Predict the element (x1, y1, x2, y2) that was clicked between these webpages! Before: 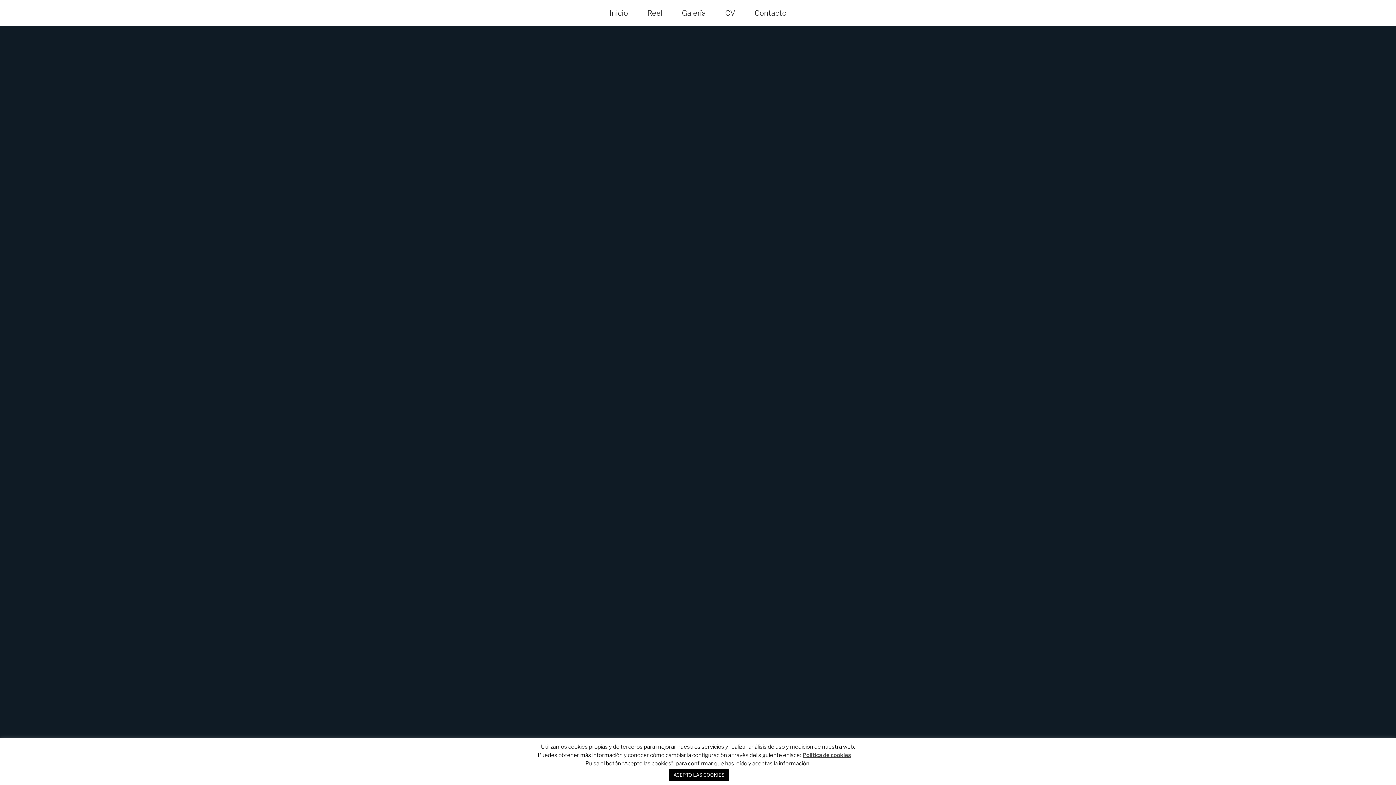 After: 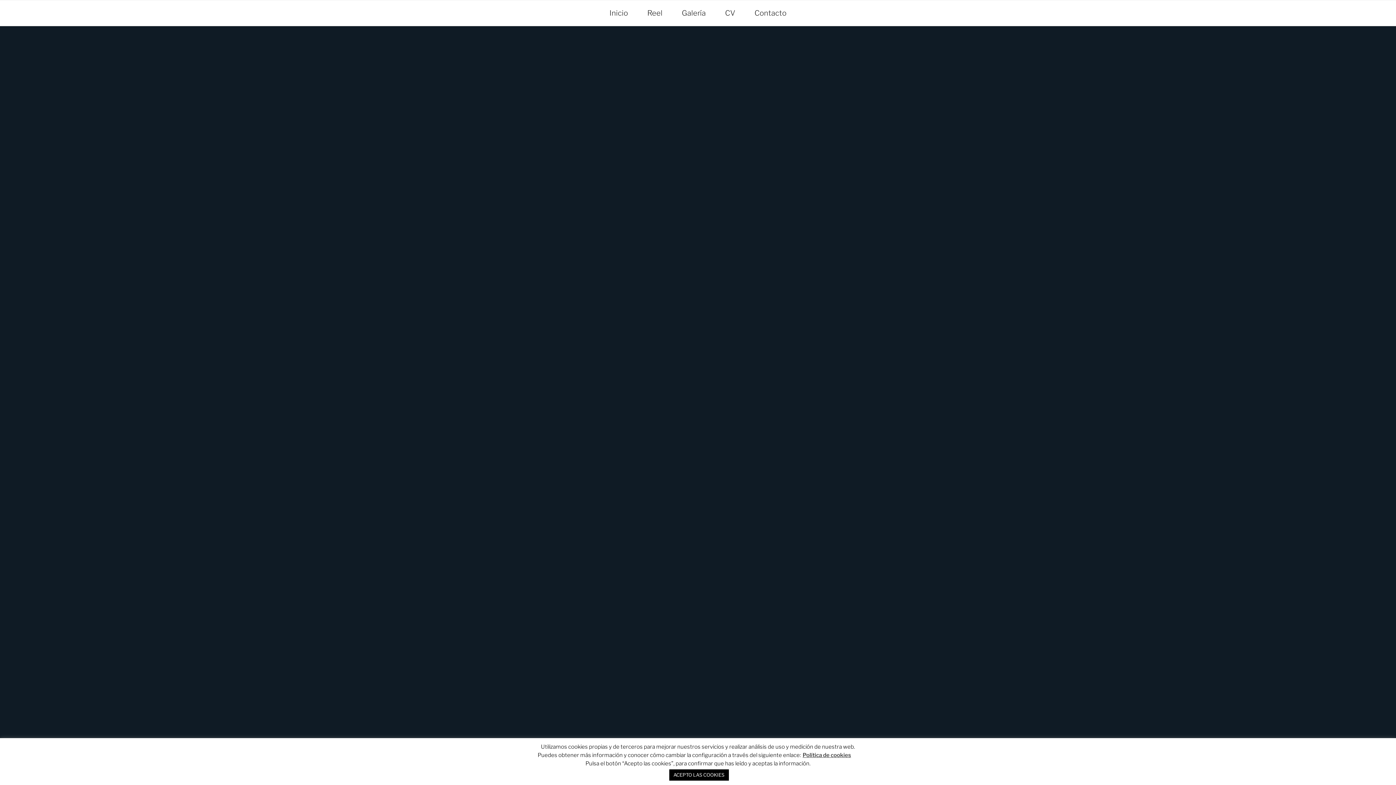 Action: label: Política de cookies bbox: (802, 752, 851, 758)